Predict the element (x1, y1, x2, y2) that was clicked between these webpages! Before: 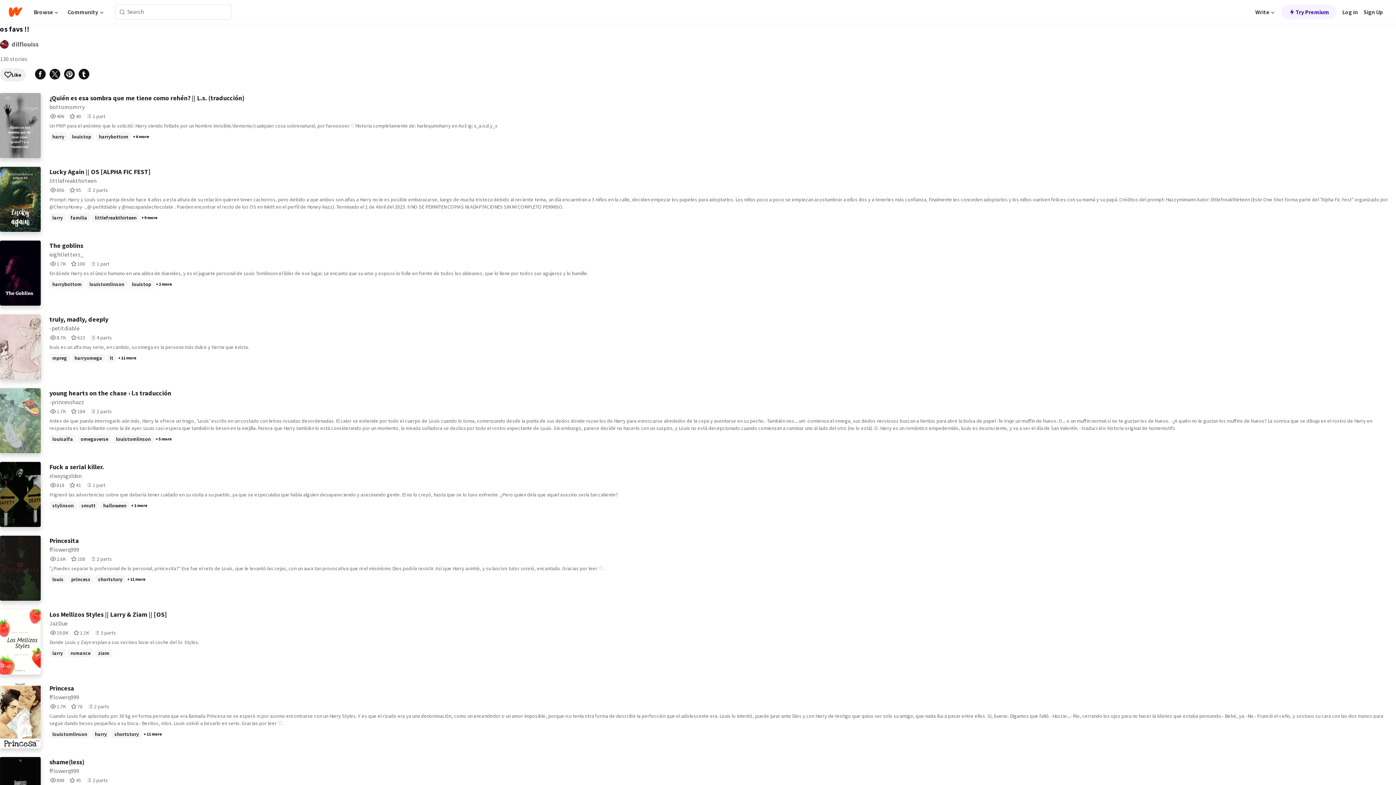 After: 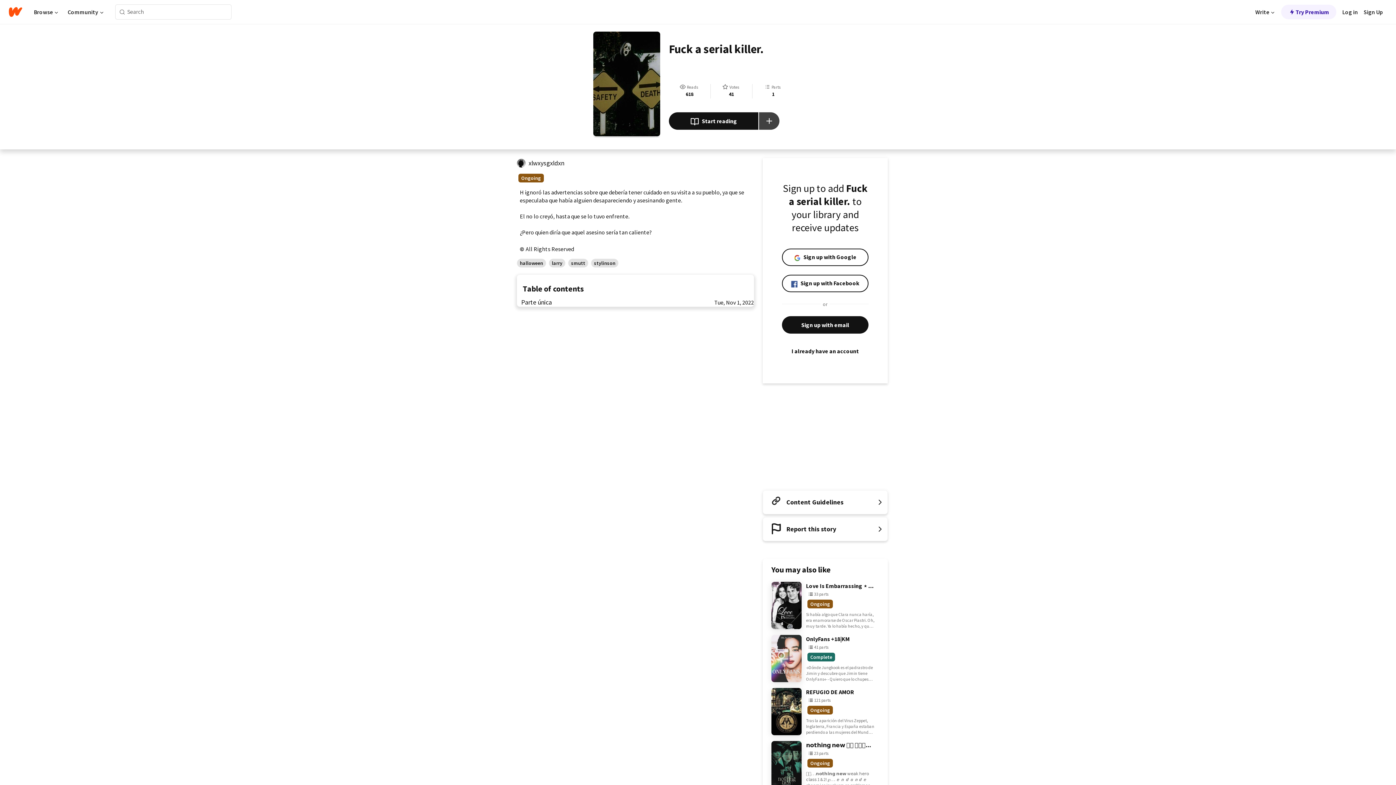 Action: label: Fuck a serial killer. bbox: (49, 462, 621, 472)